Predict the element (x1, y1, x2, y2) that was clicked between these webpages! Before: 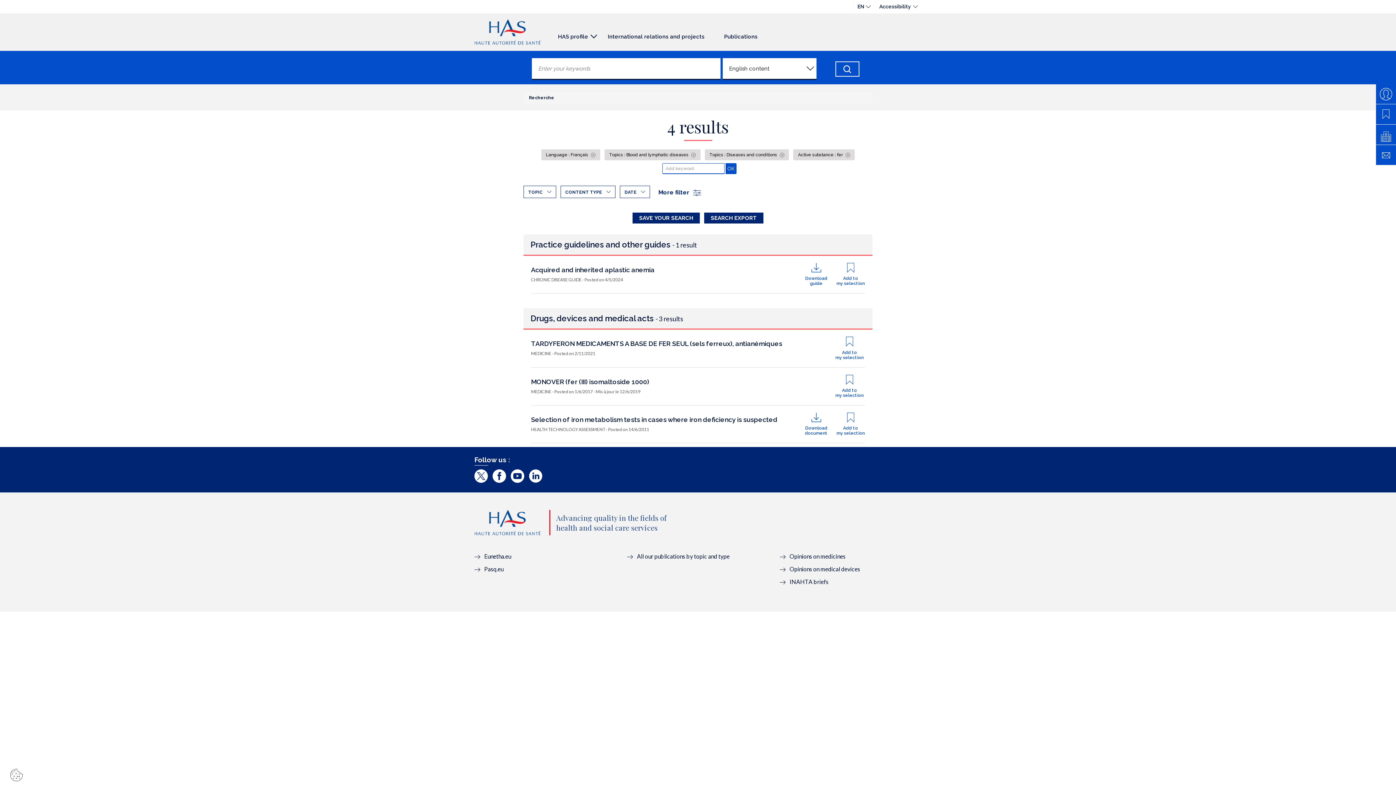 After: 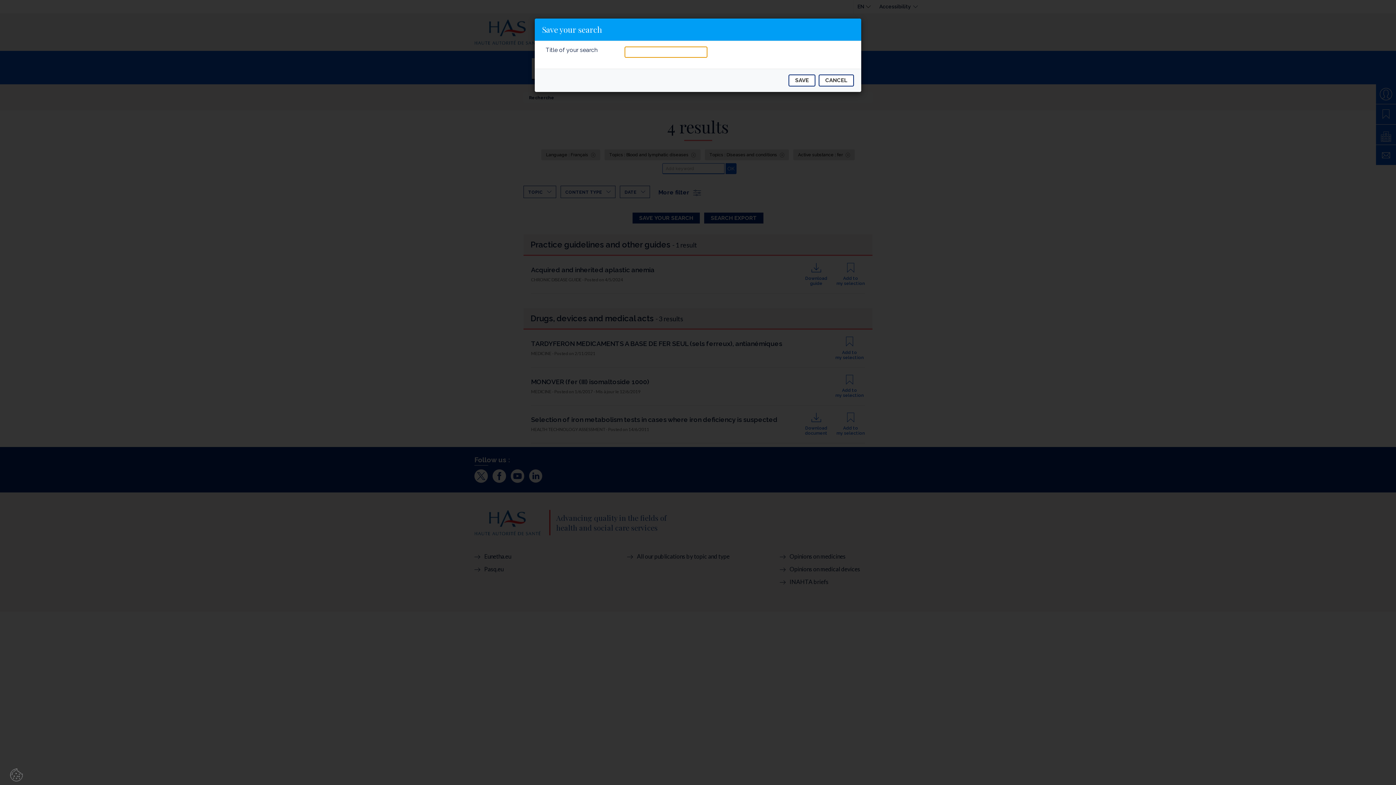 Action: bbox: (632, 212, 700, 223) label: SAVE YOUR SEARCH